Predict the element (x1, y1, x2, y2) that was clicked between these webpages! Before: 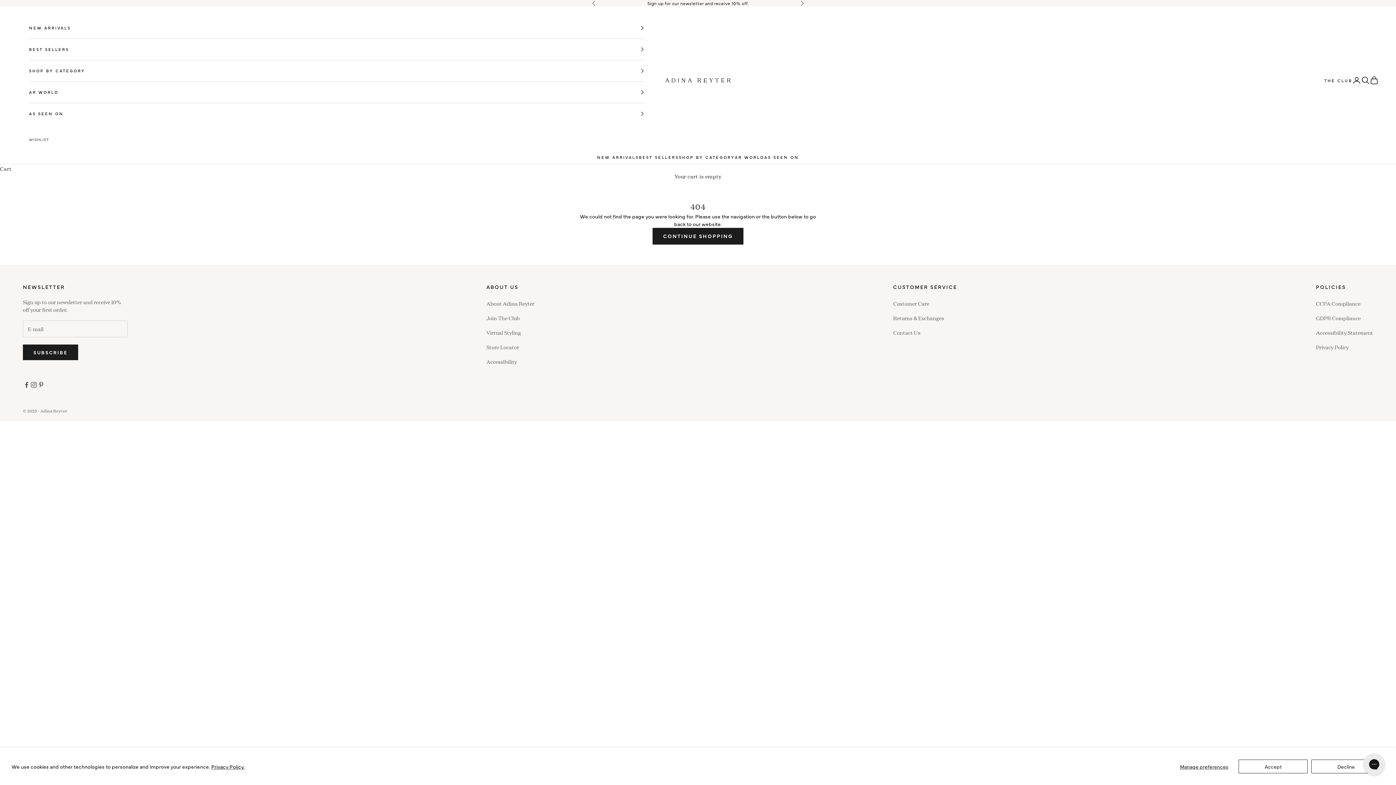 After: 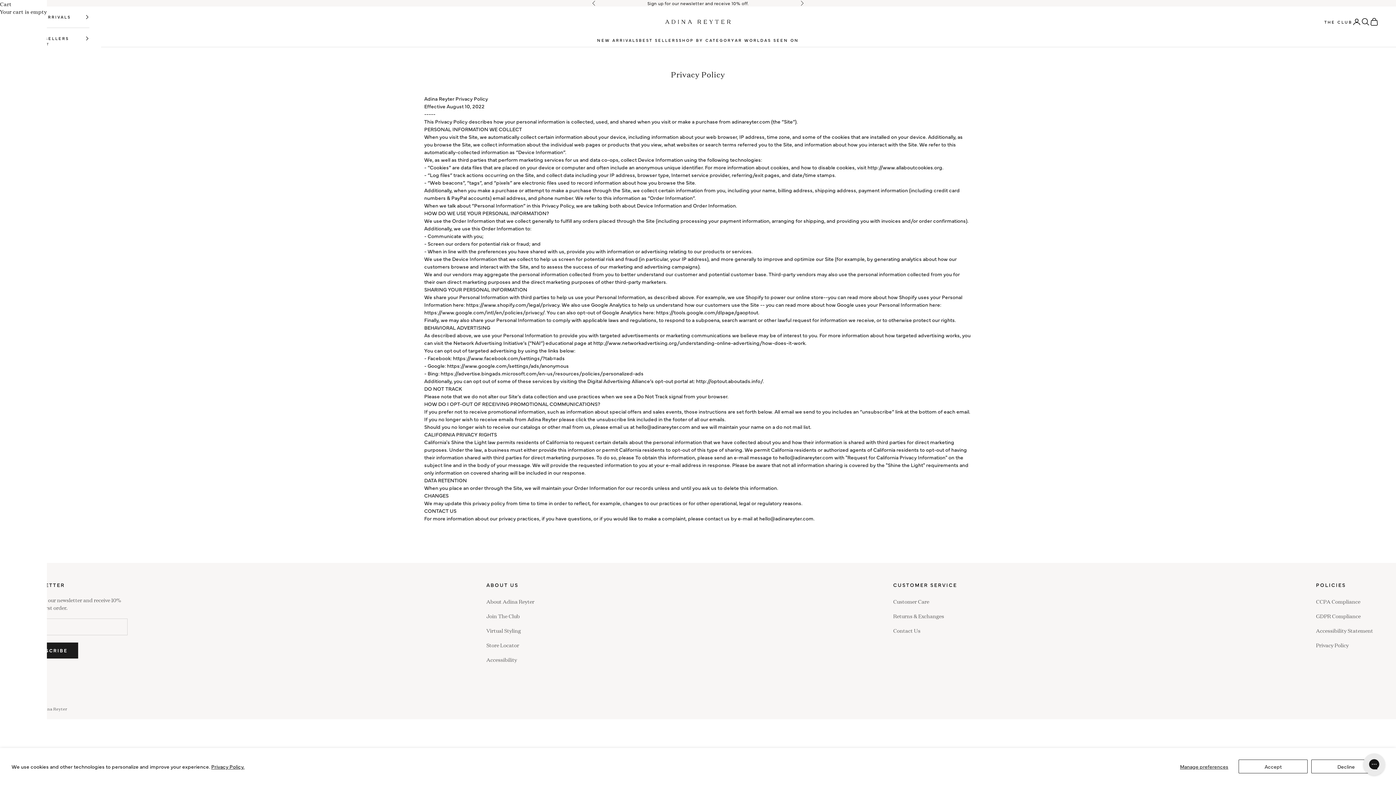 Action: bbox: (1316, 343, 1349, 350) label: Privacy Policy